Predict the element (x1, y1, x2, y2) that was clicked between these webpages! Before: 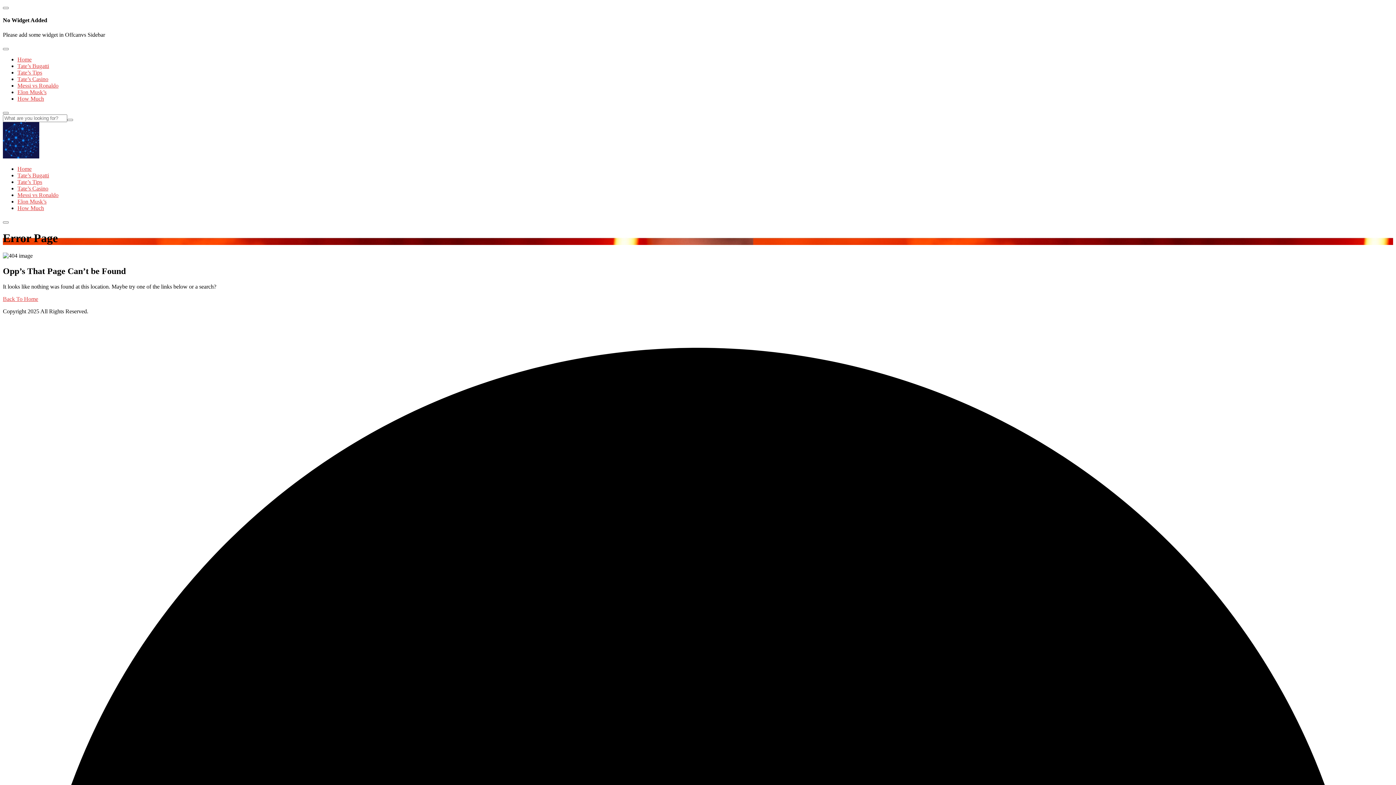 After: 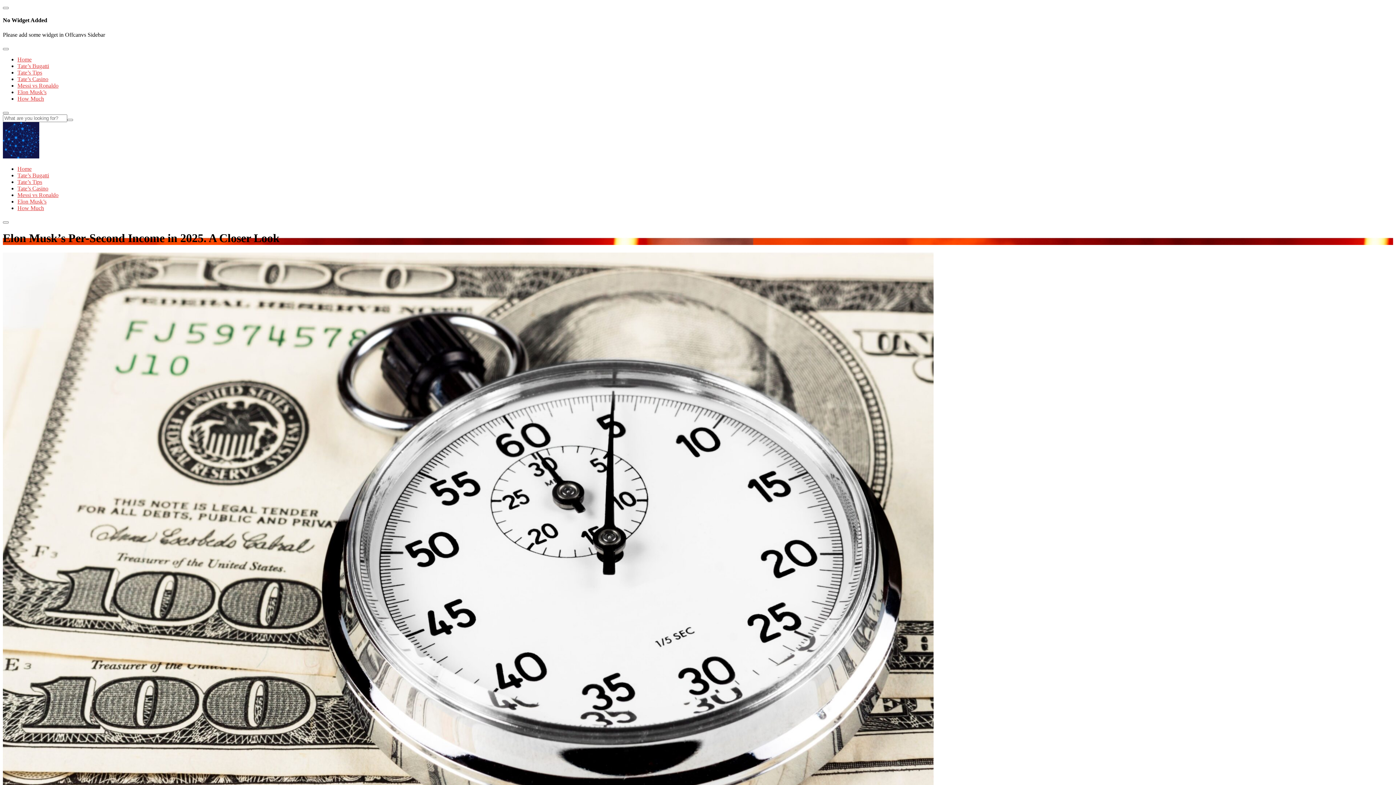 Action: bbox: (17, 88, 46, 95) label: Elon Musk’s